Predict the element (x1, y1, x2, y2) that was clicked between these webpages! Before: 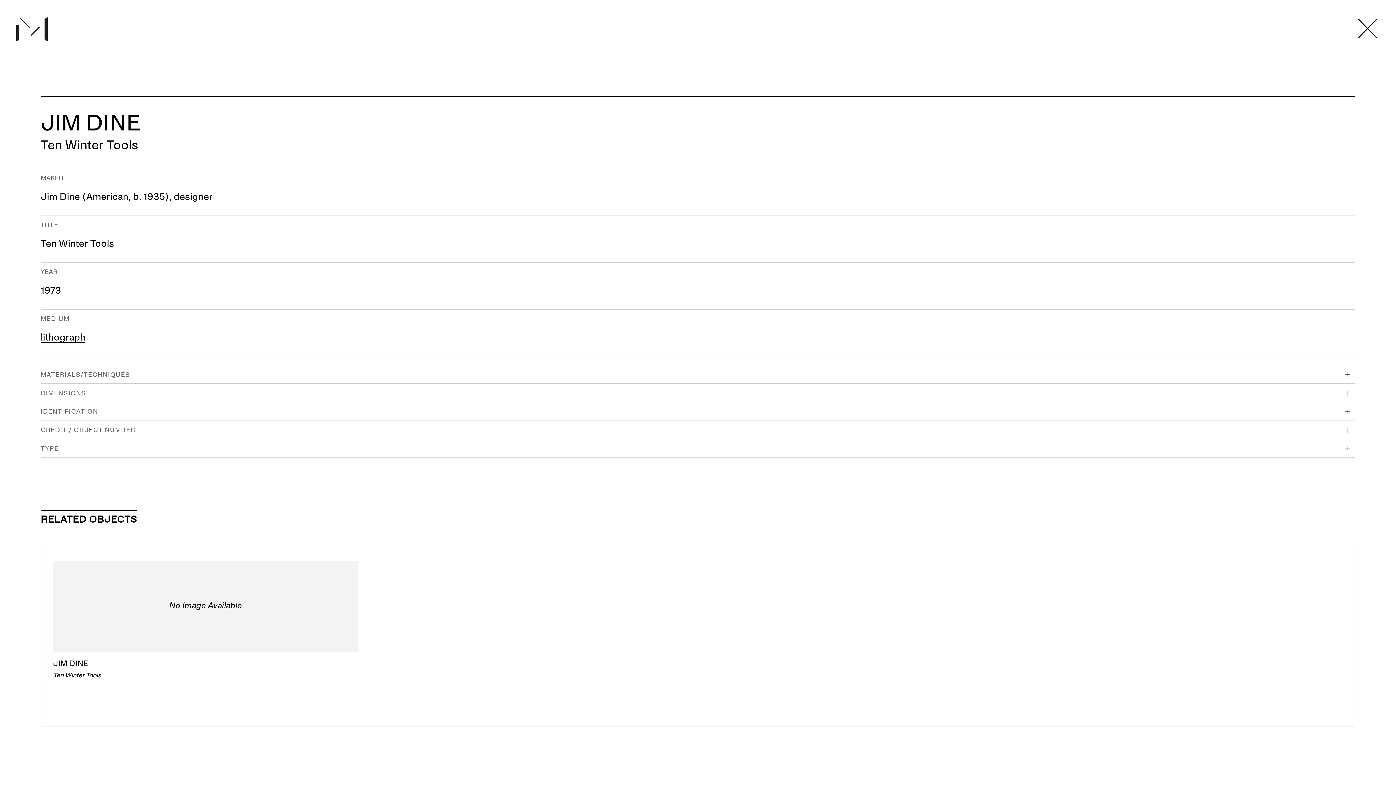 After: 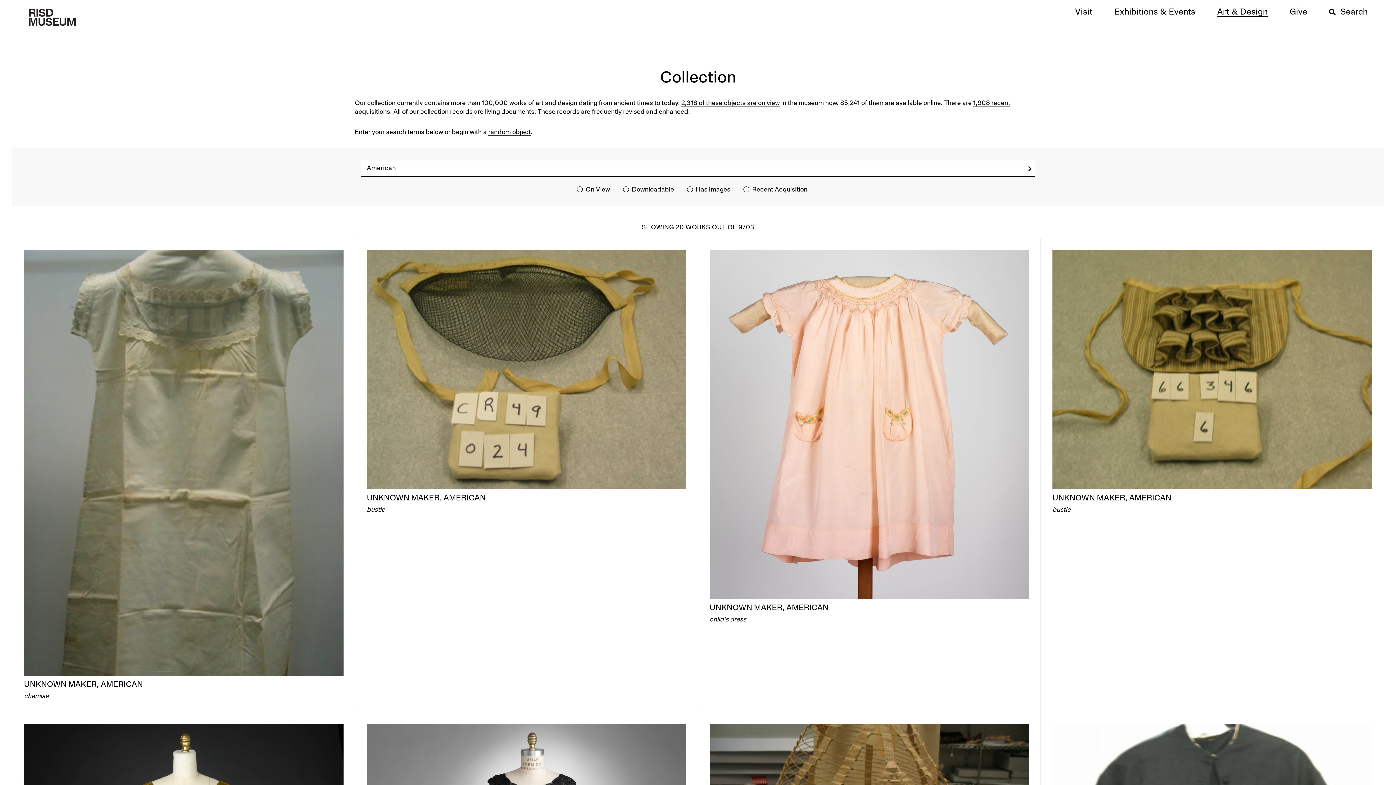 Action: label: American bbox: (86, 193, 128, 202)